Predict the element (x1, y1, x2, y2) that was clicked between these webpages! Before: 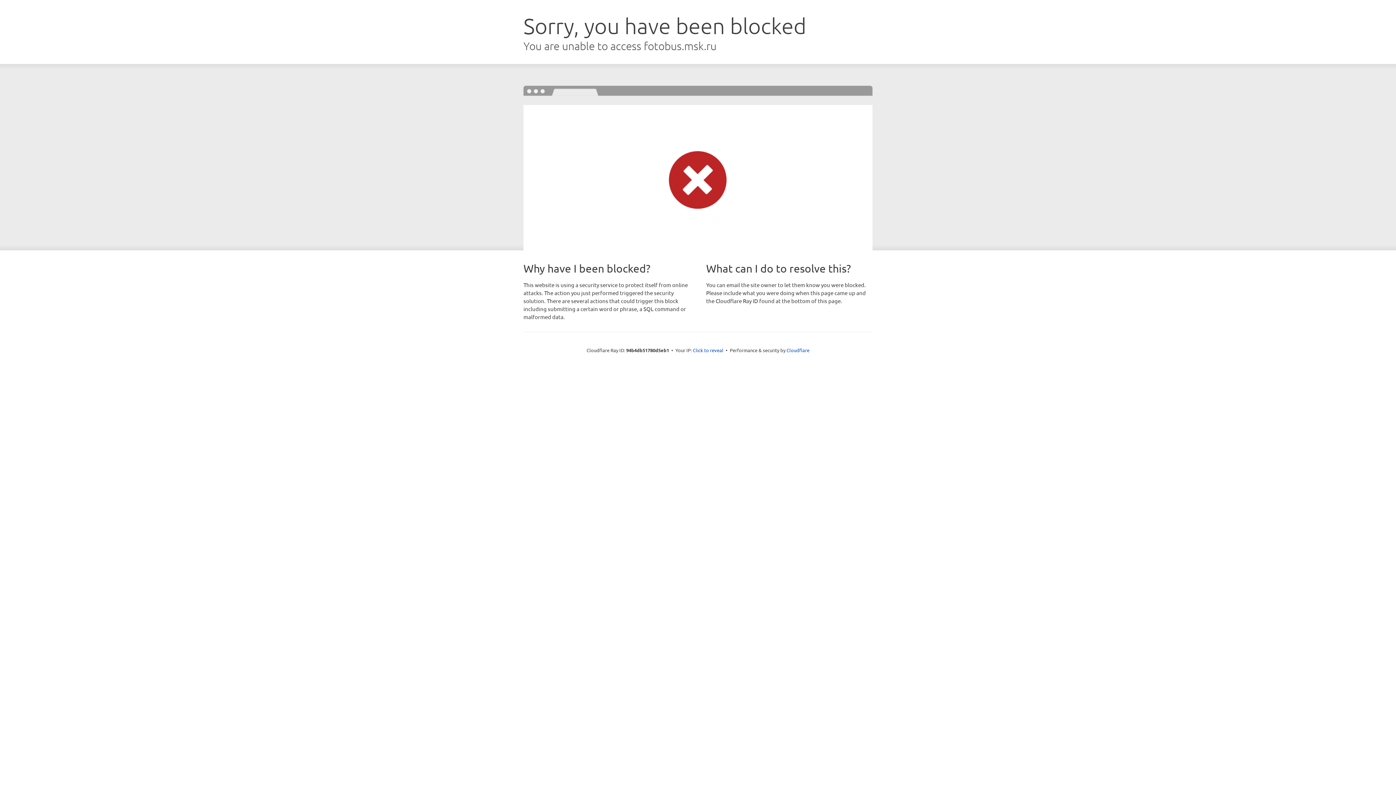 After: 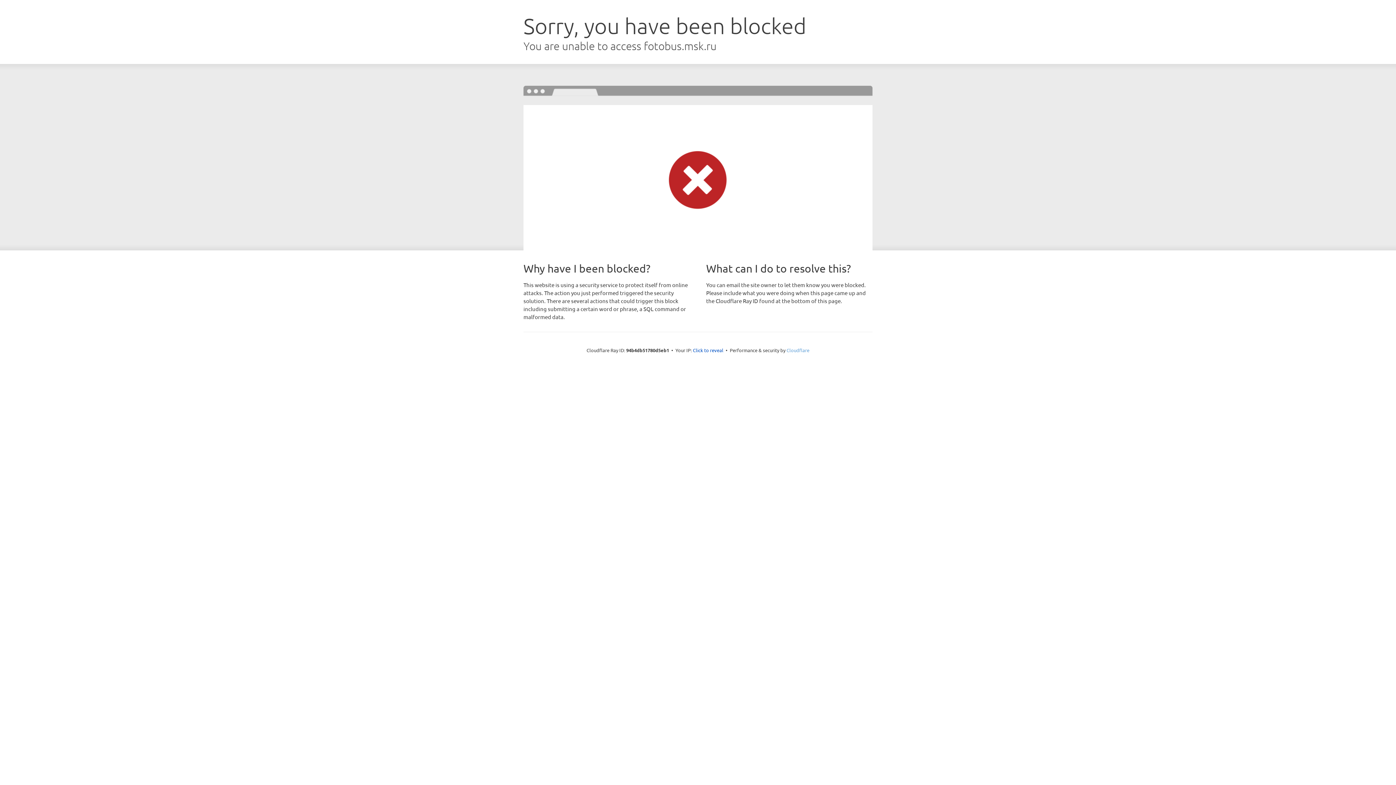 Action: bbox: (786, 347, 809, 353) label: Cloudflare